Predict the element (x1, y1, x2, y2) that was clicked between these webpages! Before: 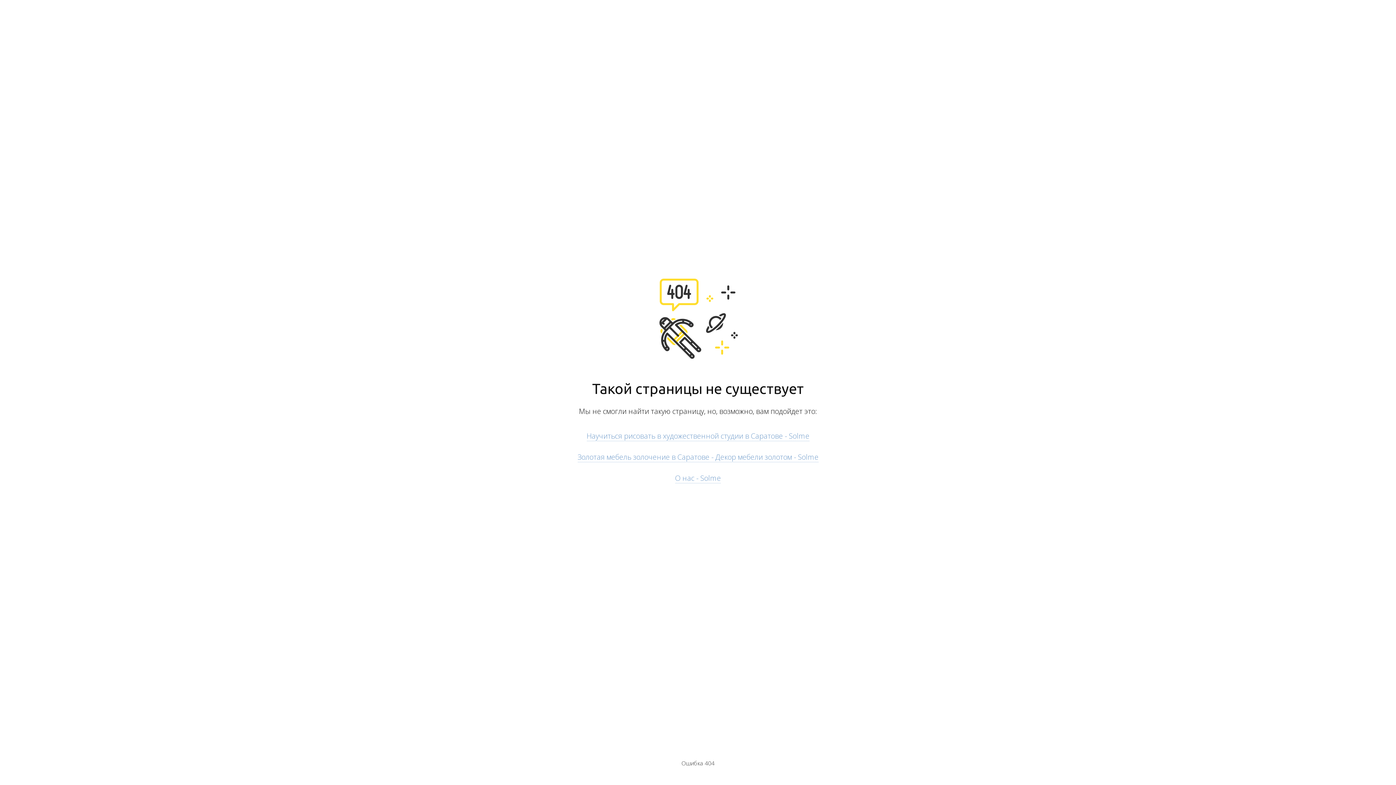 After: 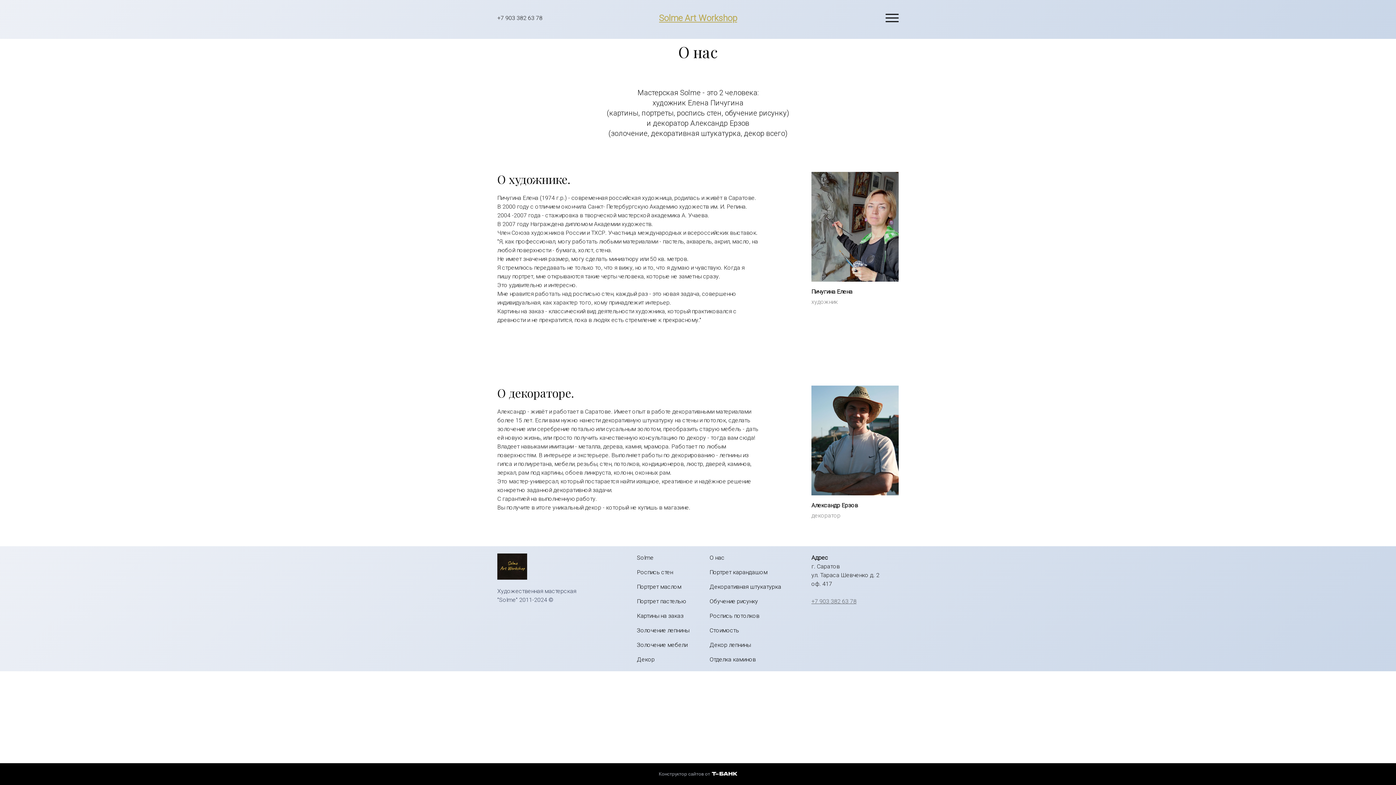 Action: label: О нас - Solme bbox: (675, 473, 721, 483)